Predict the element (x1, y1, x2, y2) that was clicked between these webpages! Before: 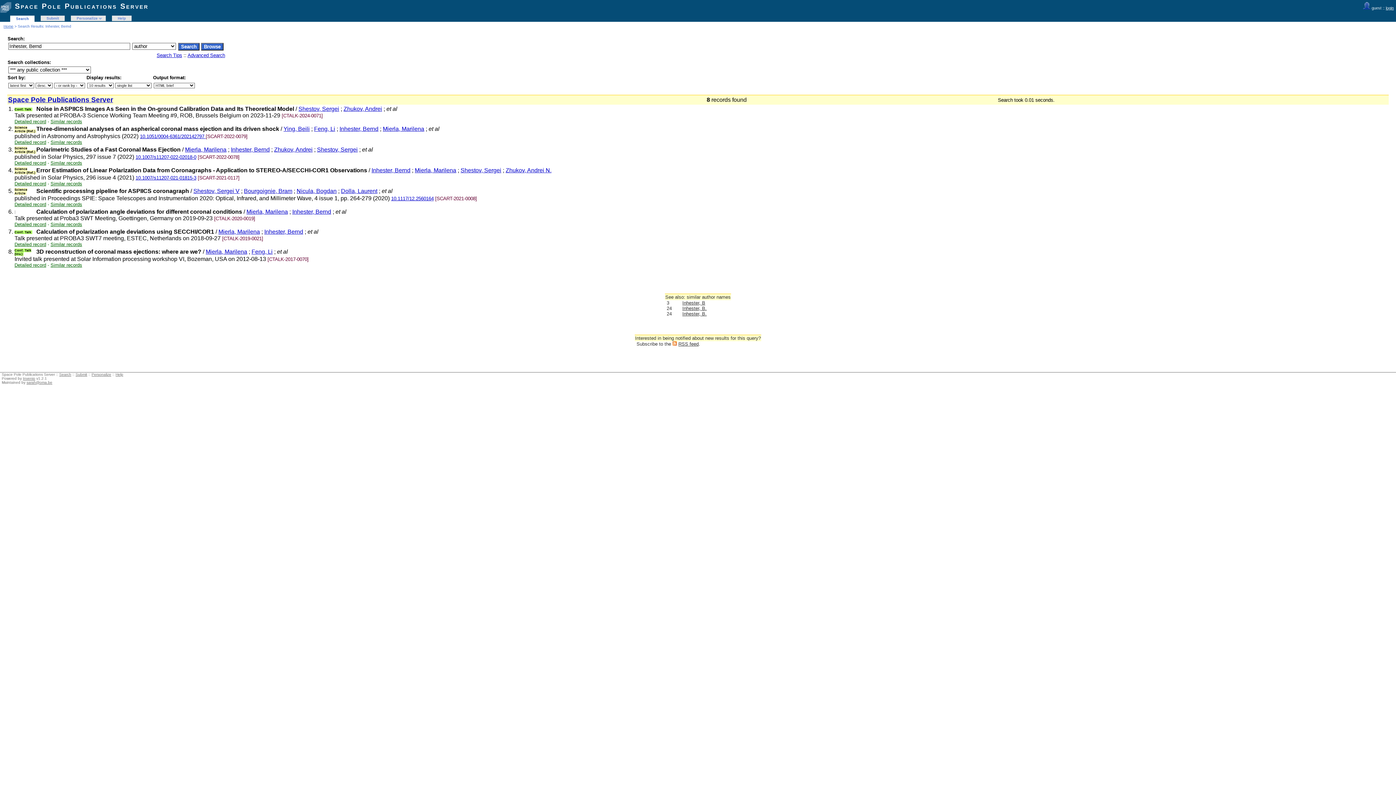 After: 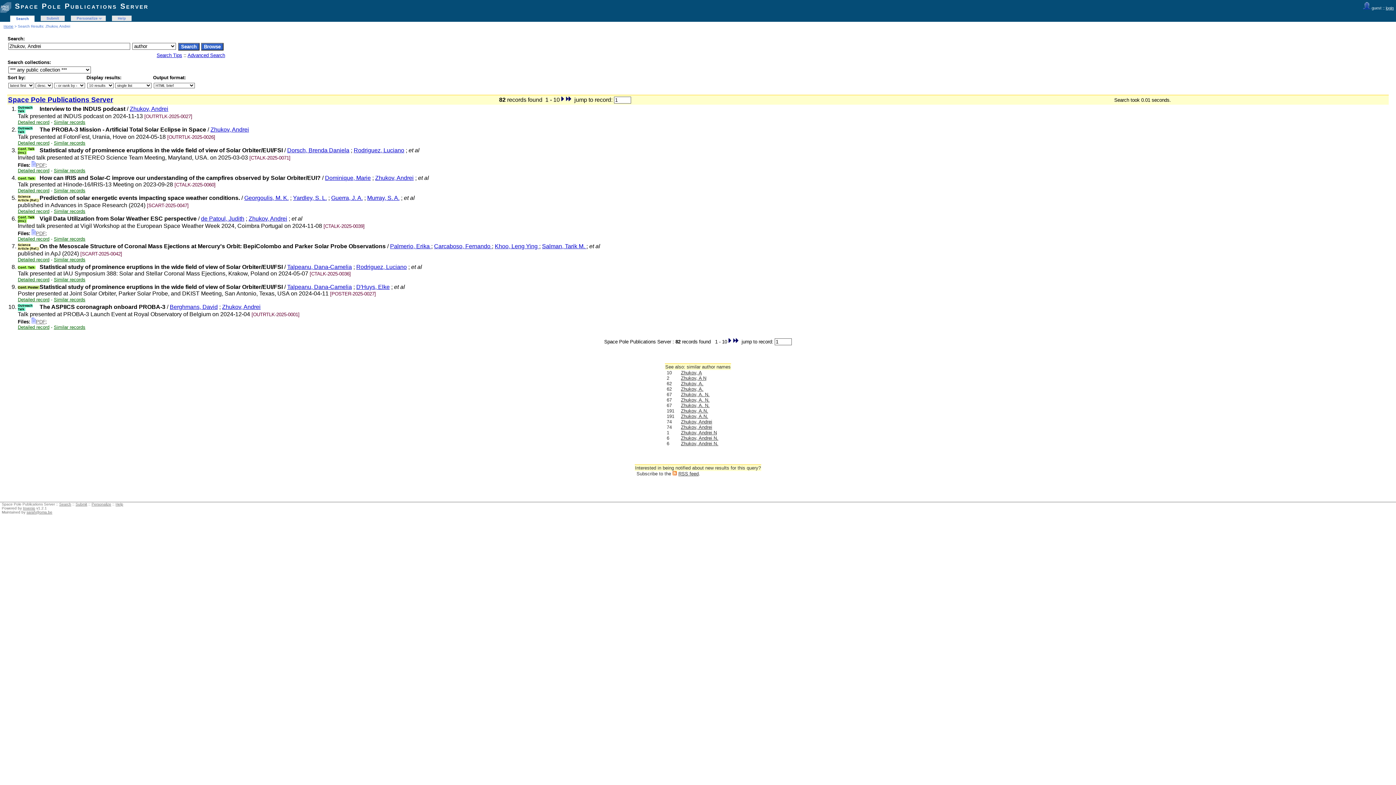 Action: bbox: (274, 146, 312, 152) label: Zhukov, Andrei